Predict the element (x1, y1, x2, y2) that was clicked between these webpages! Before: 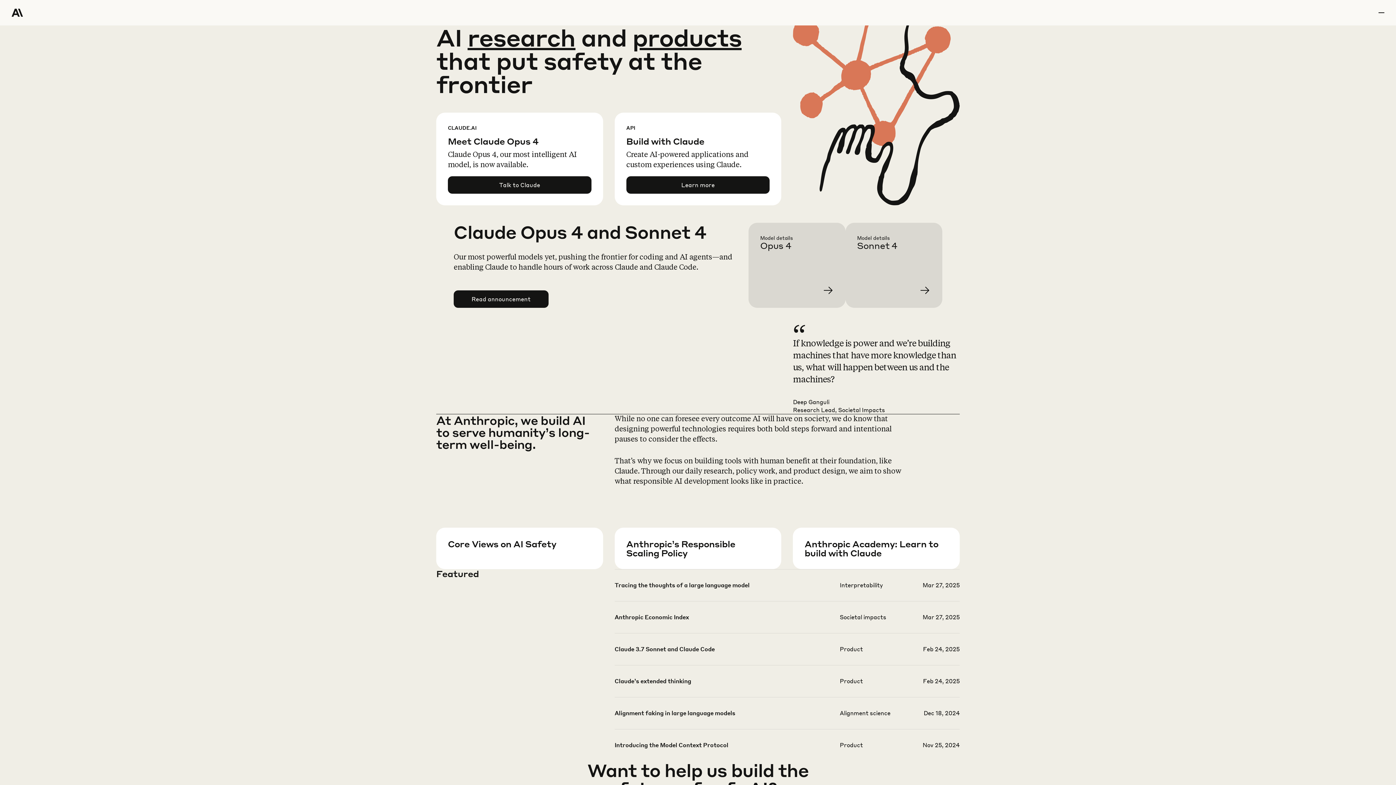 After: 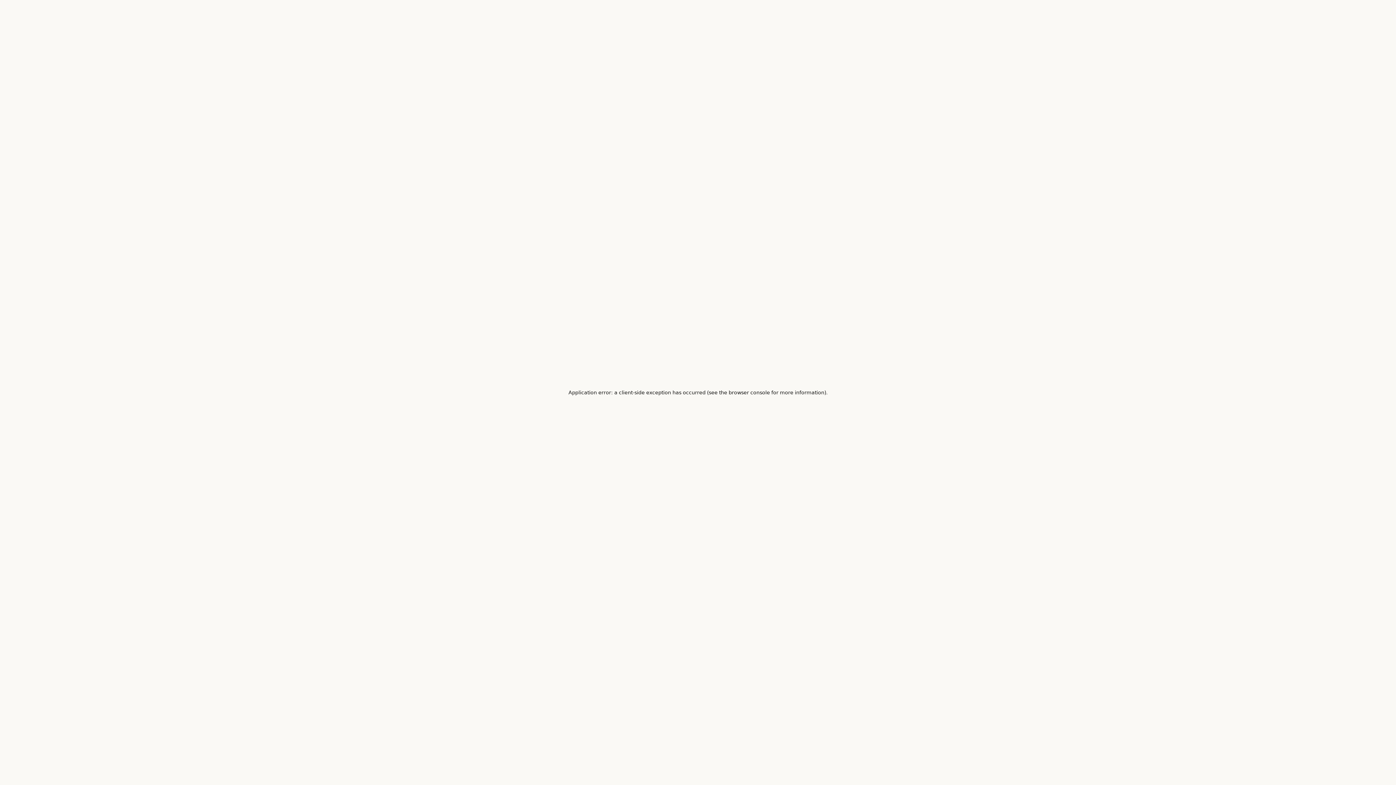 Action: bbox: (614, 613, 959, 644)